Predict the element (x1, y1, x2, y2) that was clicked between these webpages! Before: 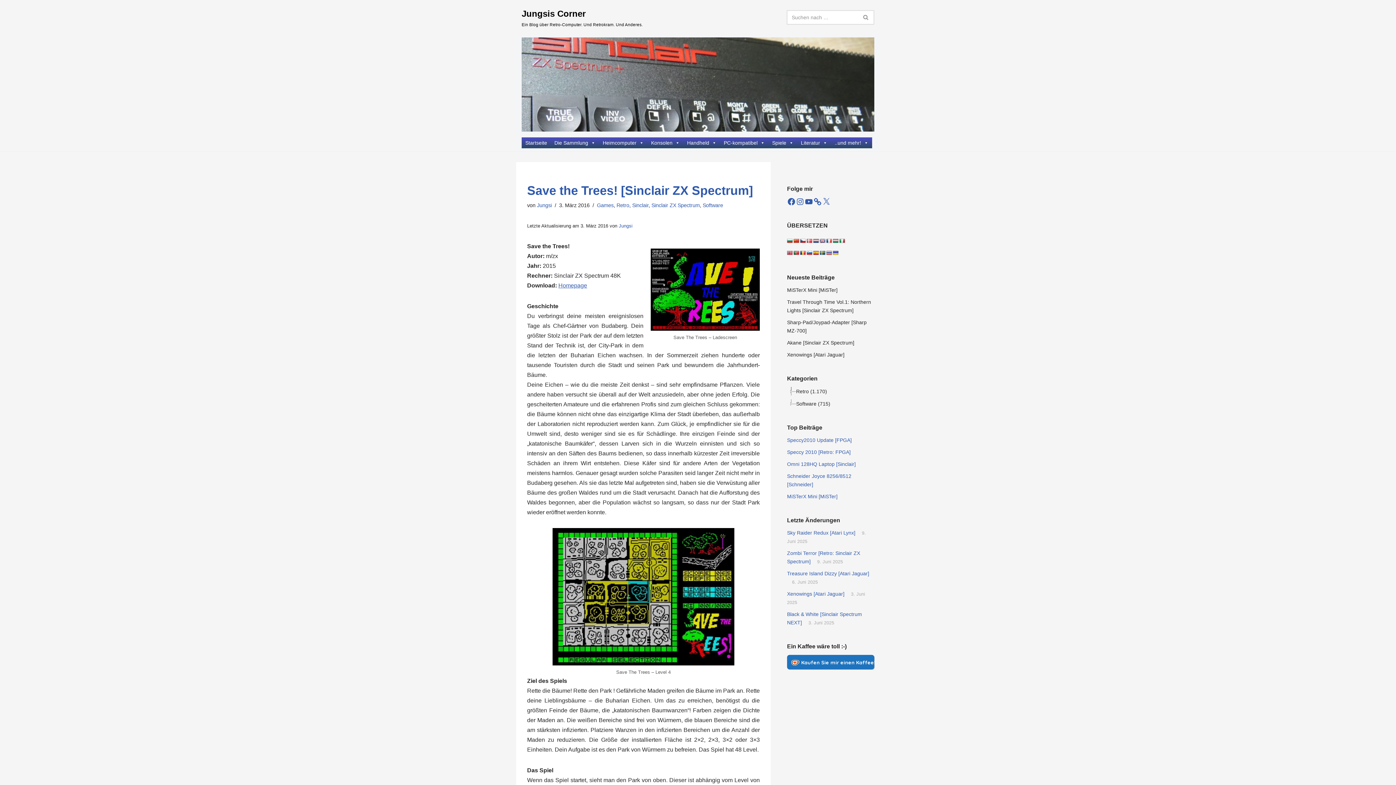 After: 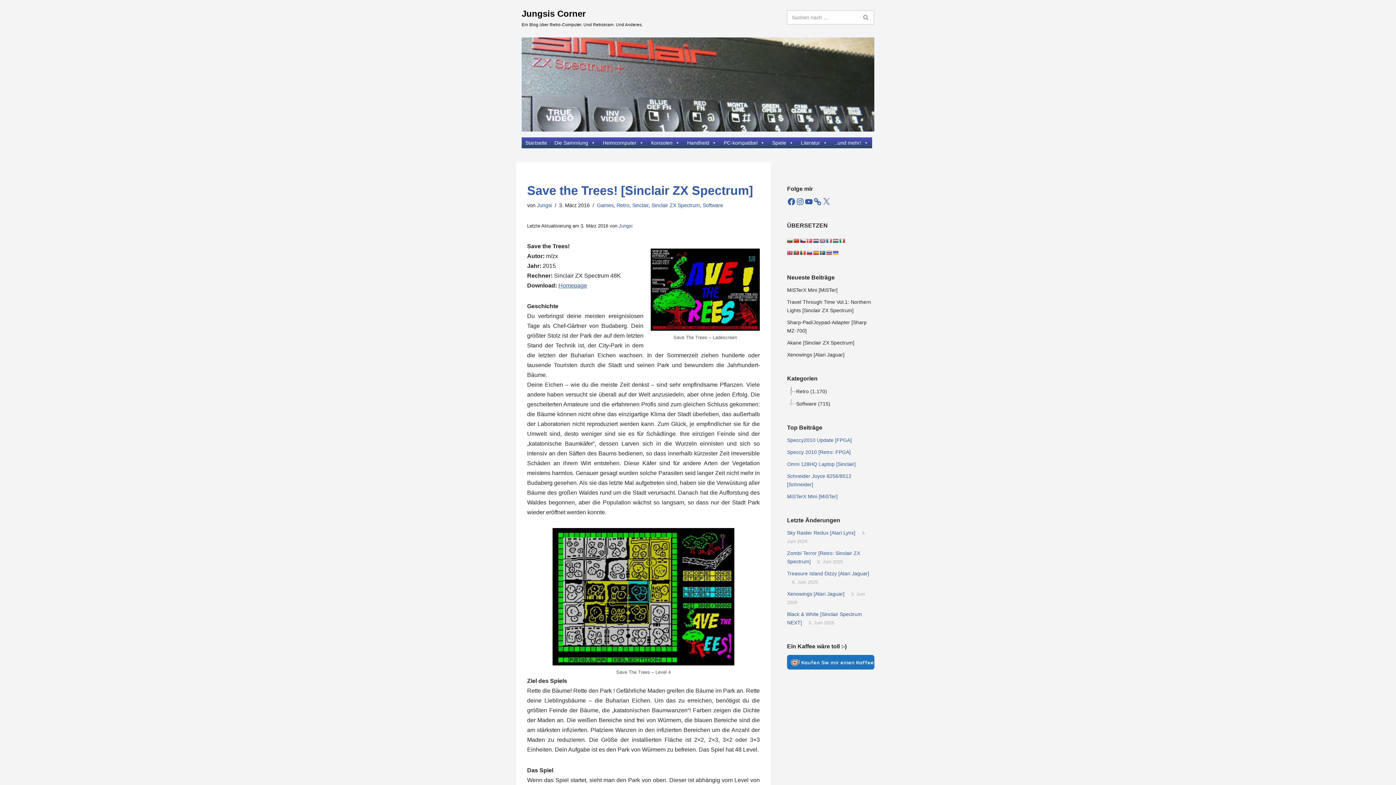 Action: bbox: (833, 250, 838, 255)